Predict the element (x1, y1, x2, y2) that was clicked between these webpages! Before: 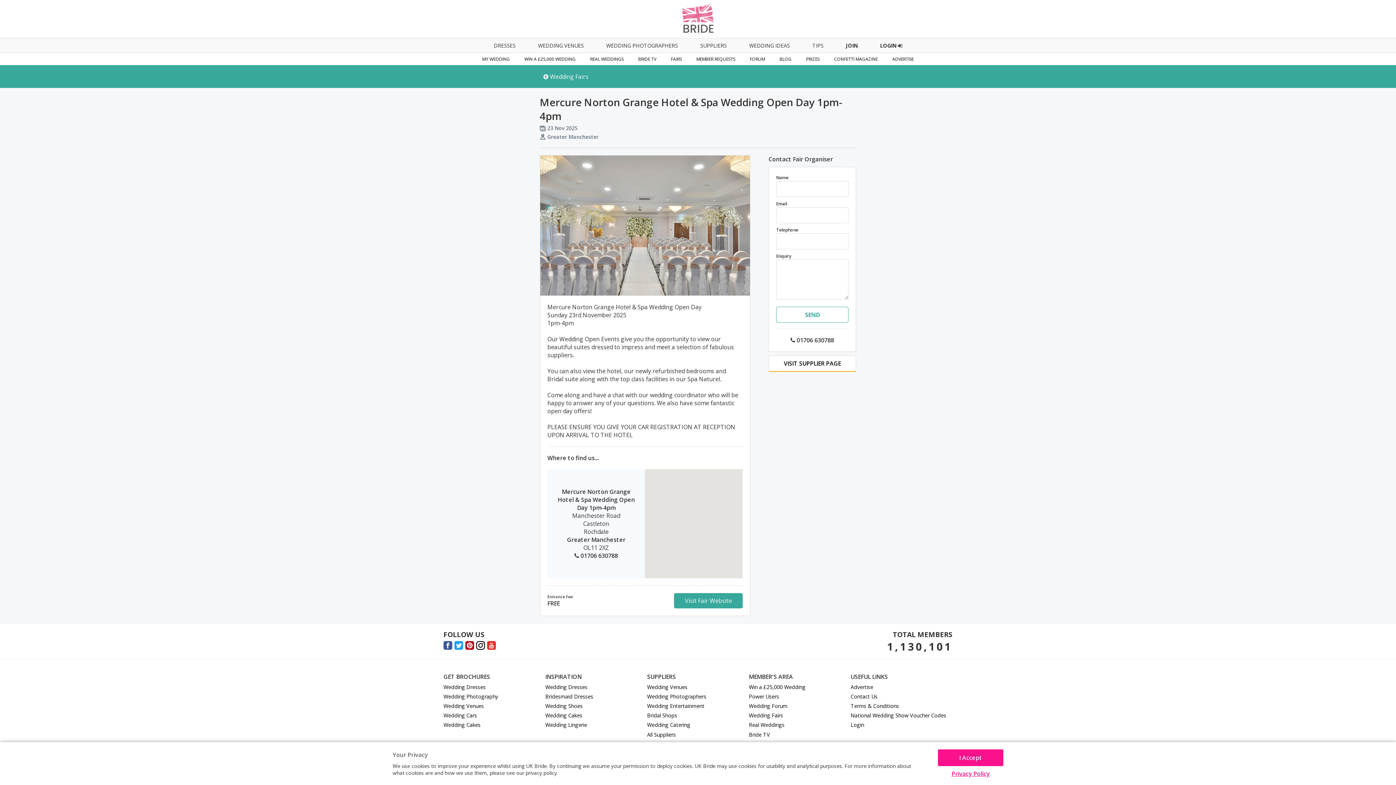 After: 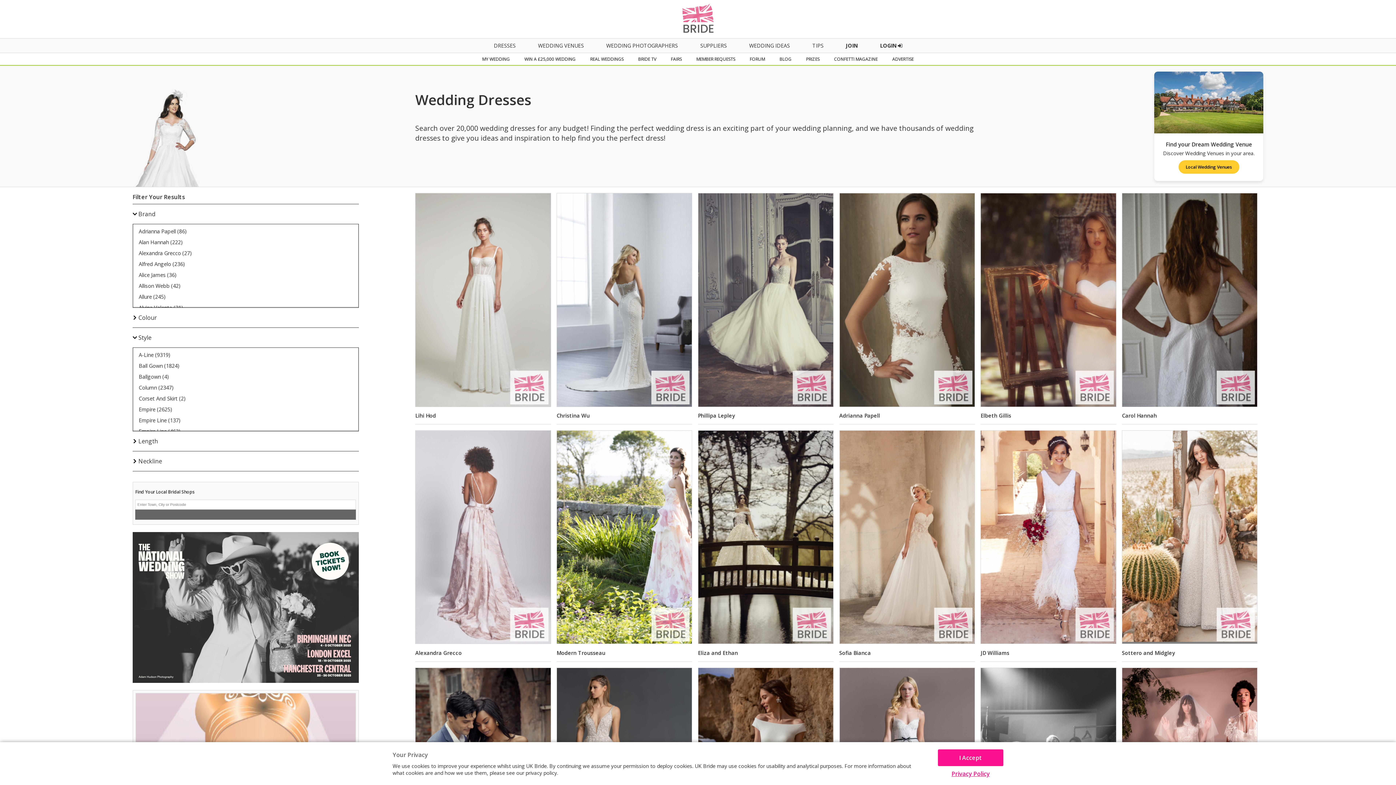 Action: bbox: (483, 38, 526, 52) label: DRESSES